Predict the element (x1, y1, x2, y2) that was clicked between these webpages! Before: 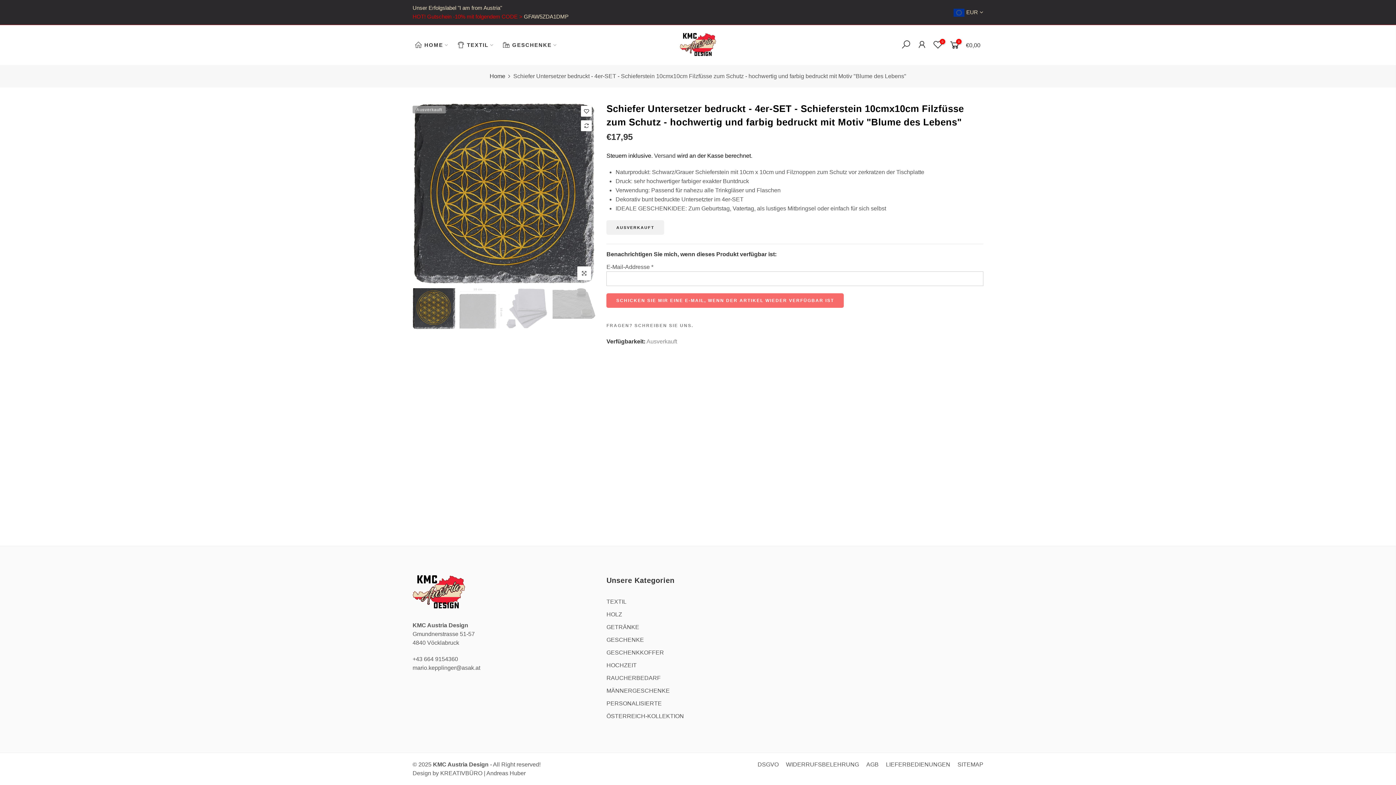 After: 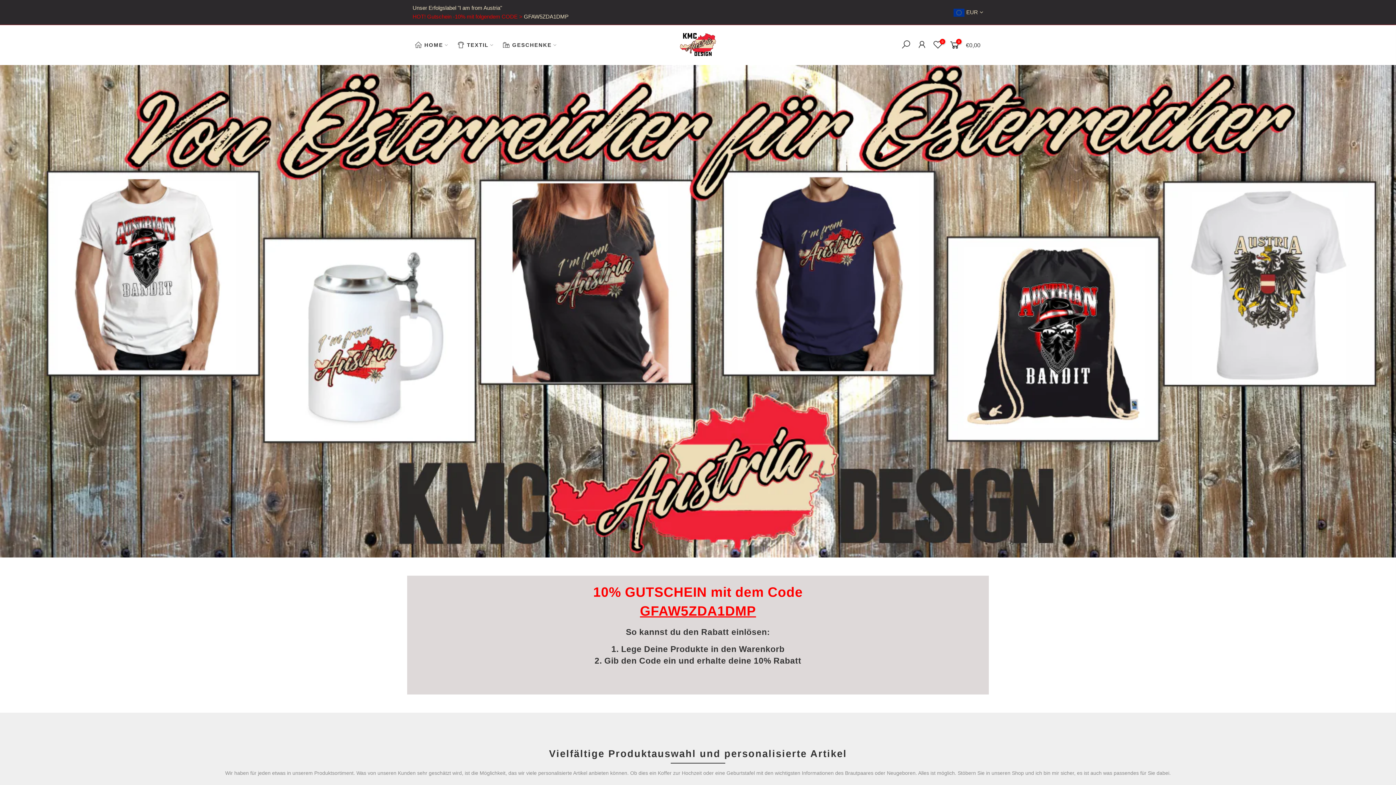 Action: label: Home bbox: (489, 72, 505, 80)